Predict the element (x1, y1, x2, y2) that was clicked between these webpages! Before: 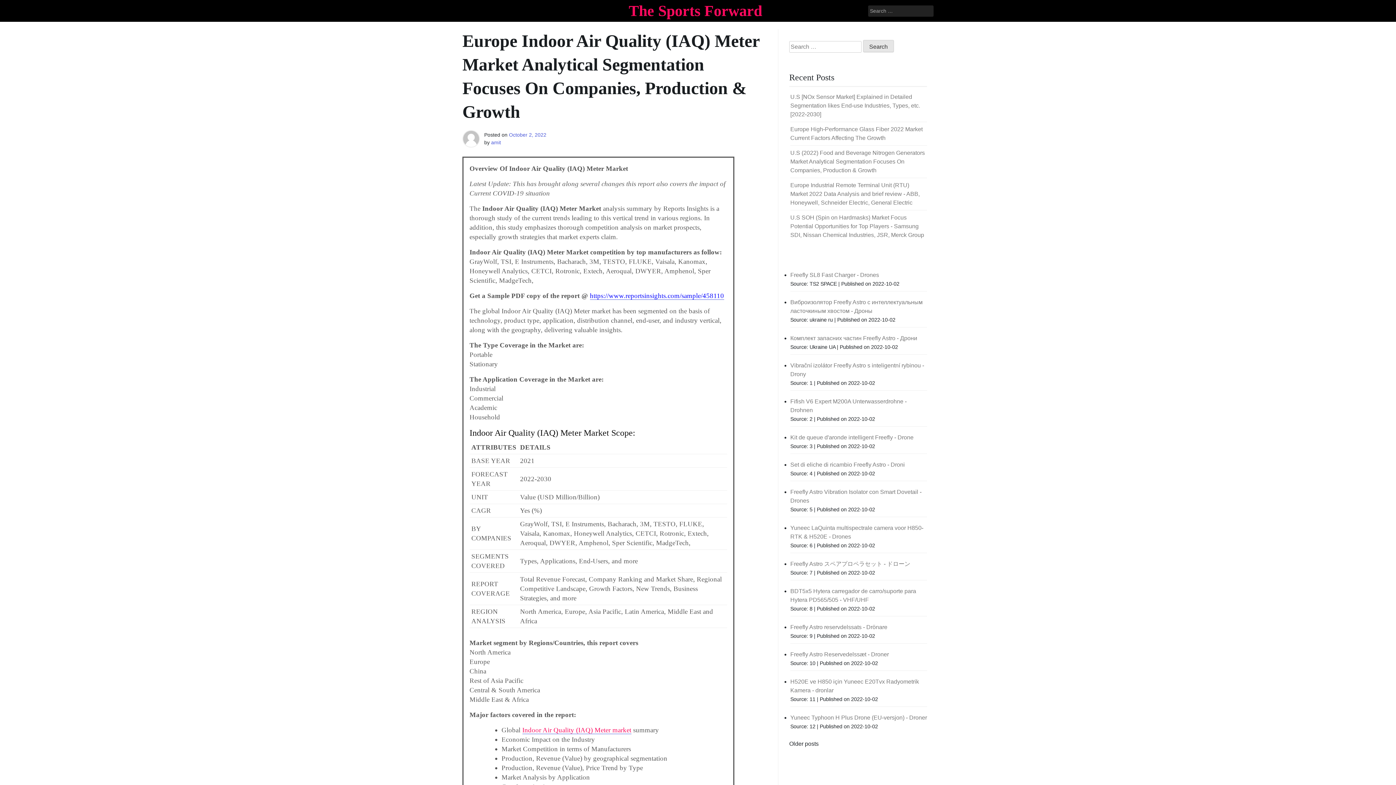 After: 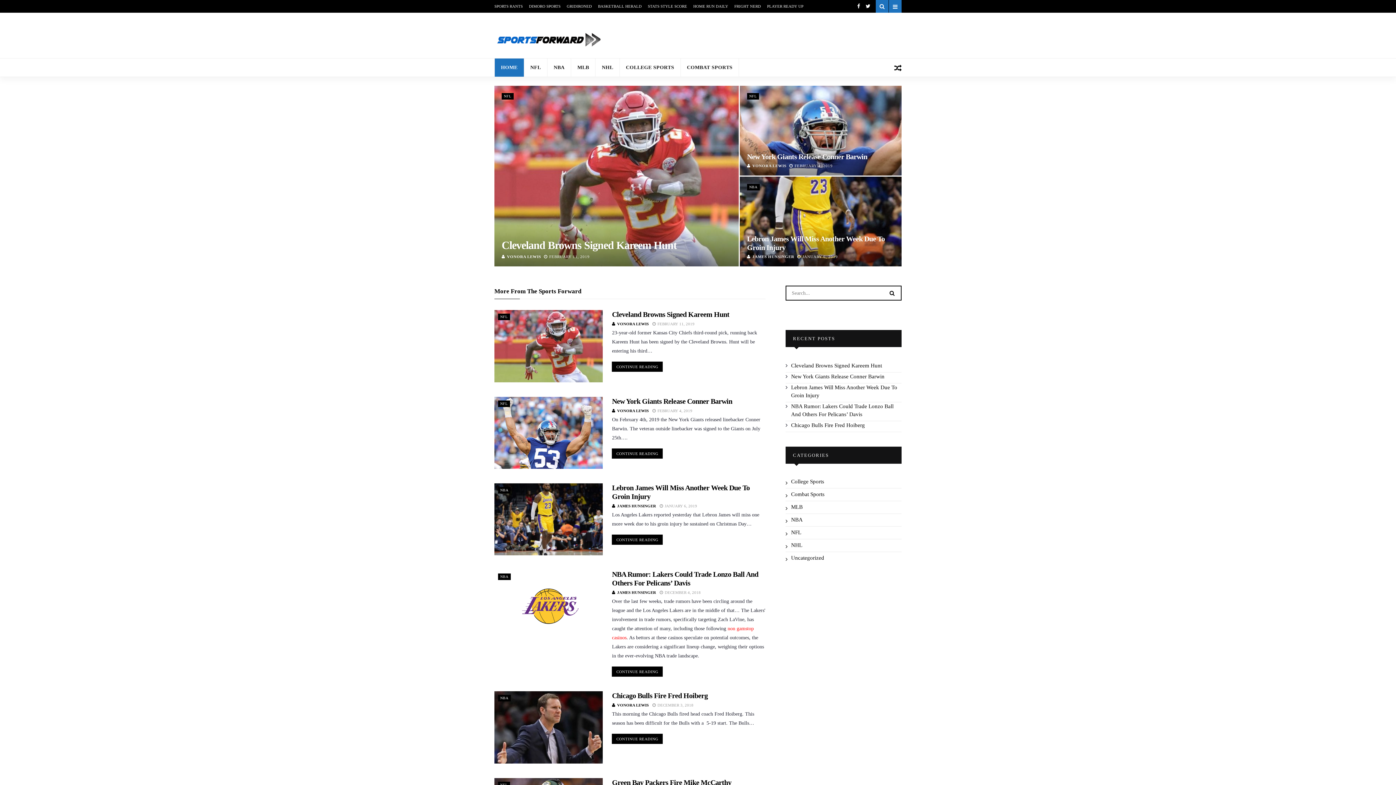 Action: bbox: (790, 93, 920, 117) label: U.S [NOx Sensor Market] Explained in Detailed Segmentation likes End-use Industries, Types, etc. [2022-2030]